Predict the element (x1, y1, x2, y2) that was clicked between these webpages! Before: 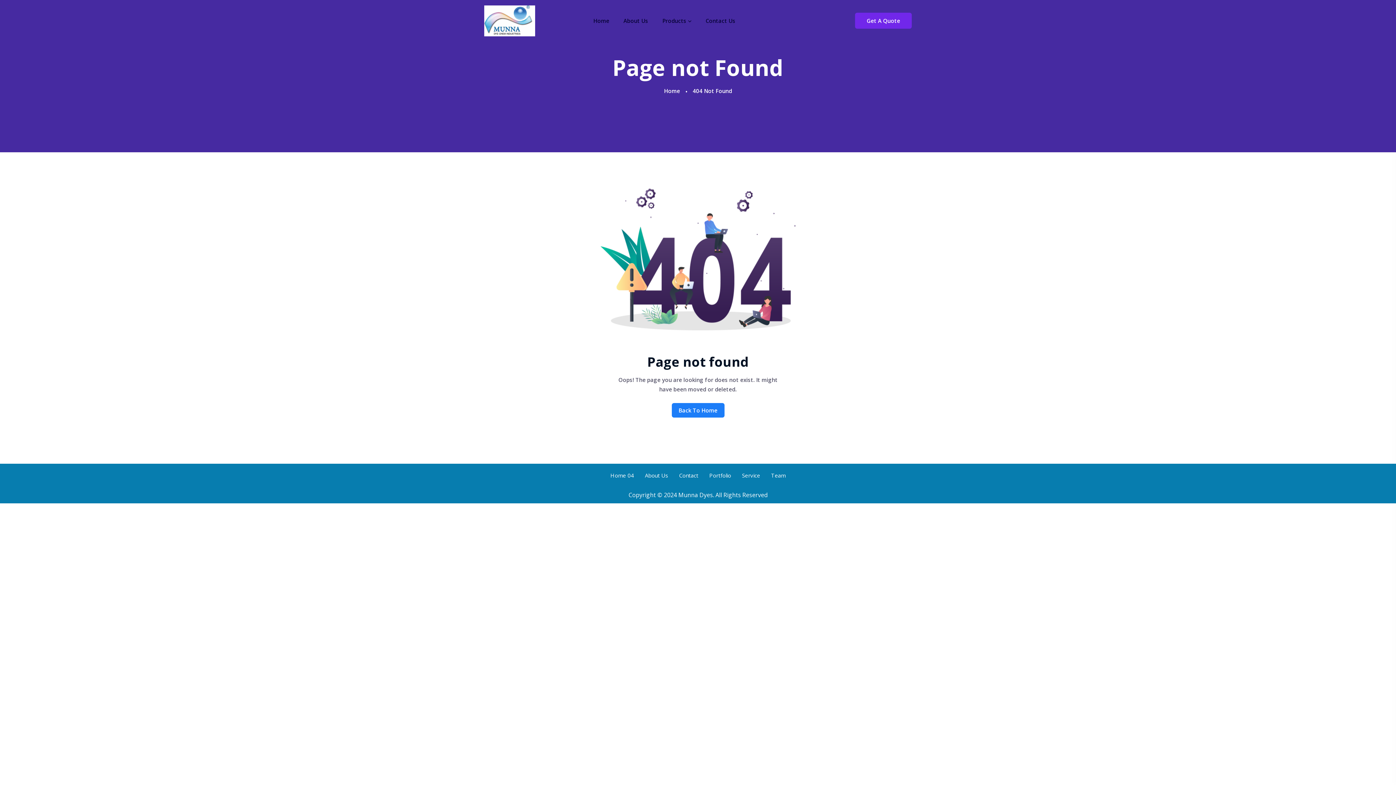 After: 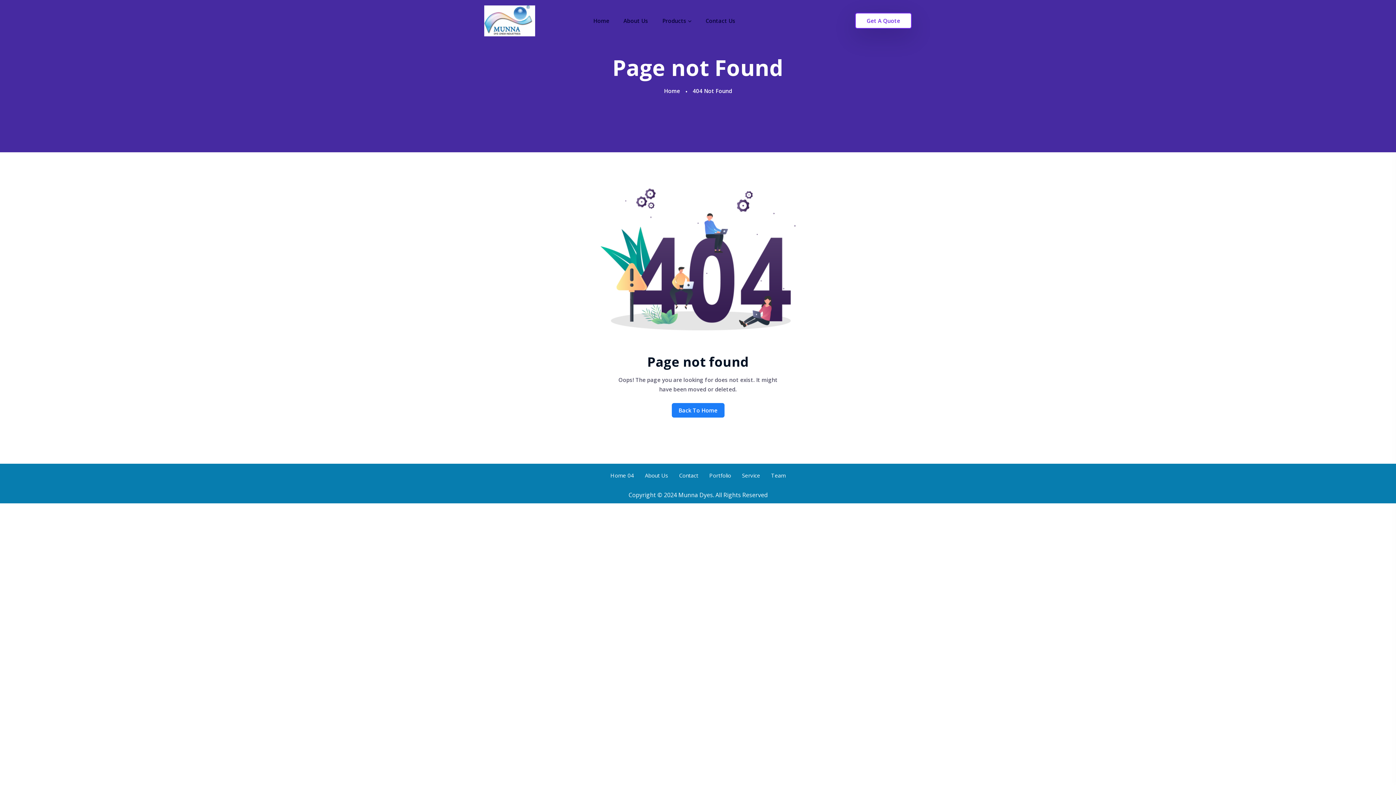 Action: label: Get A Quote bbox: (855, 12, 912, 28)